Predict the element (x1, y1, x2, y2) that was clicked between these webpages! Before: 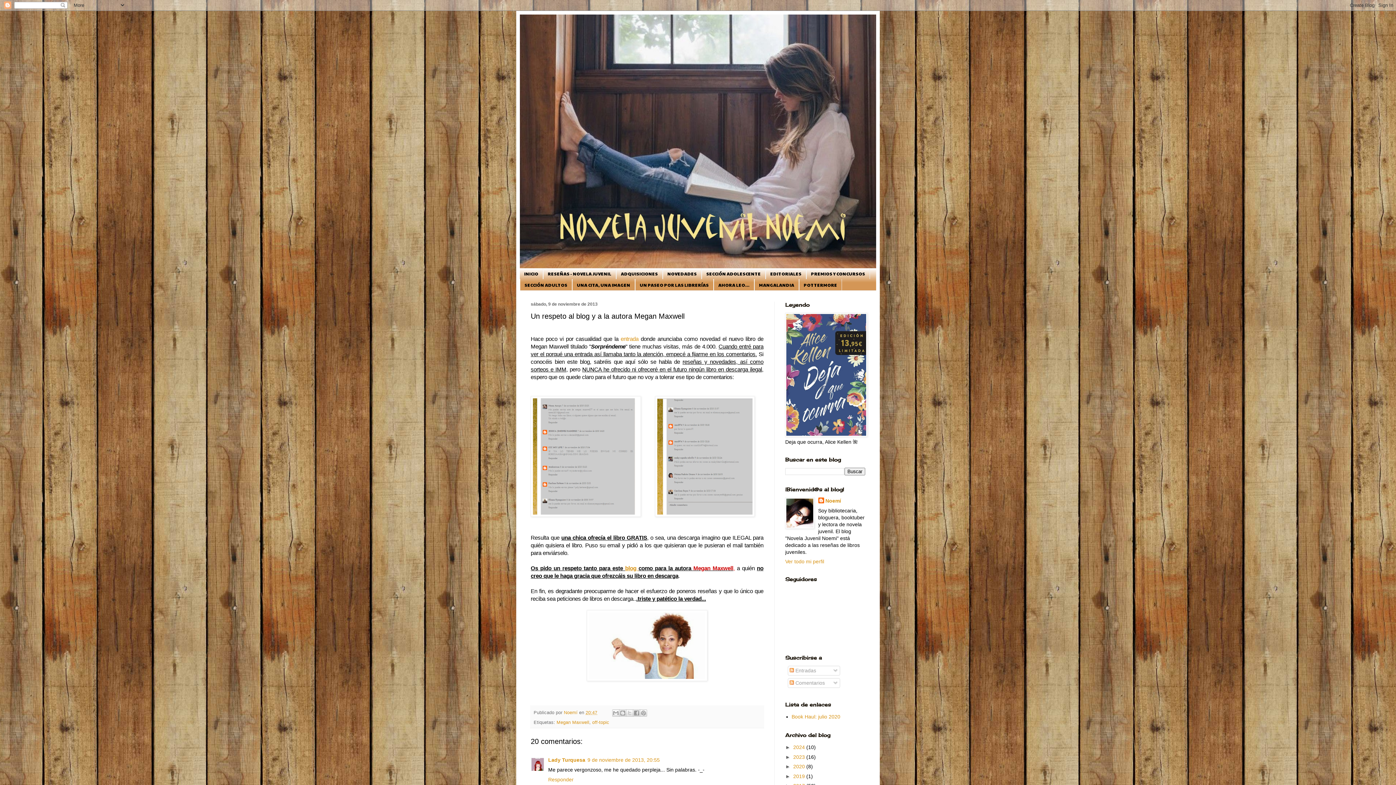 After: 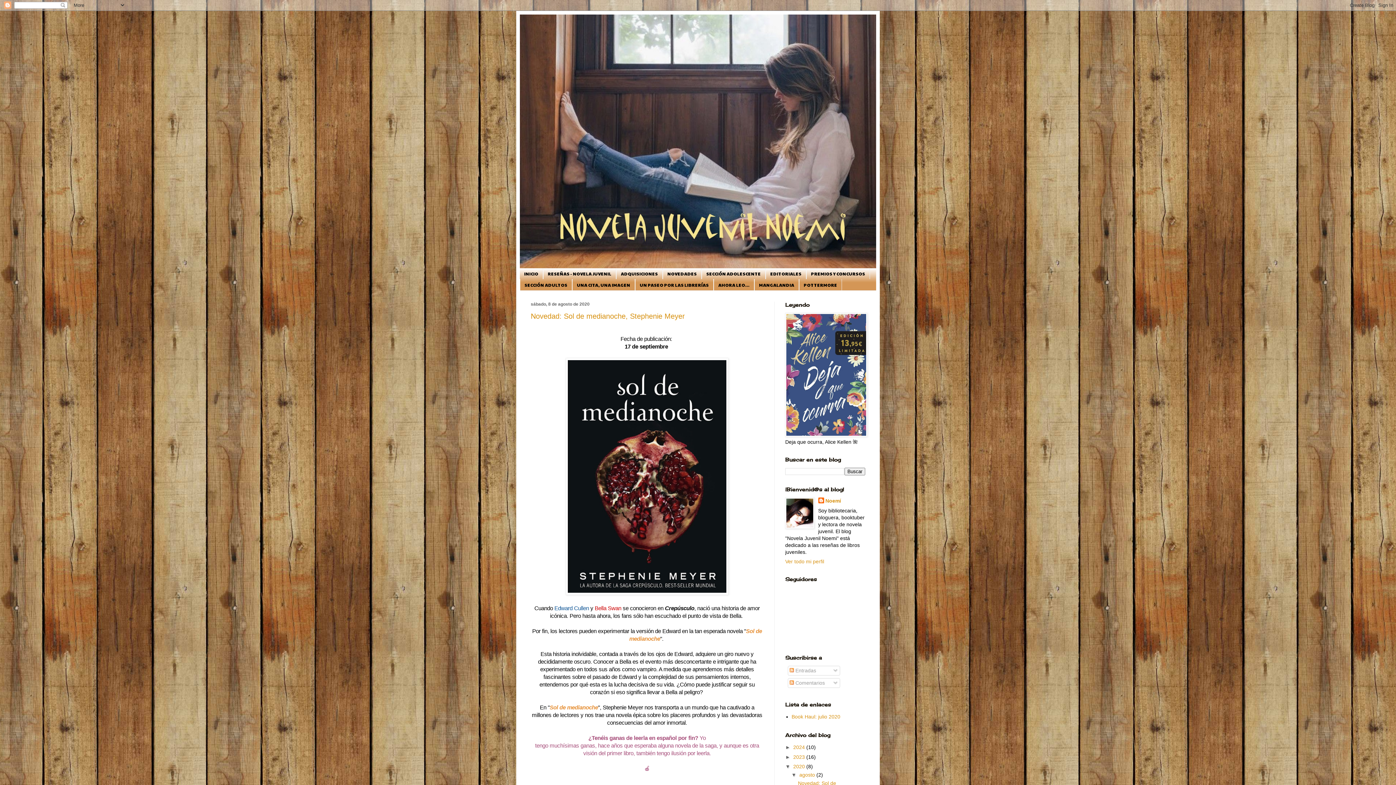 Action: label: 2020  bbox: (793, 764, 806, 769)